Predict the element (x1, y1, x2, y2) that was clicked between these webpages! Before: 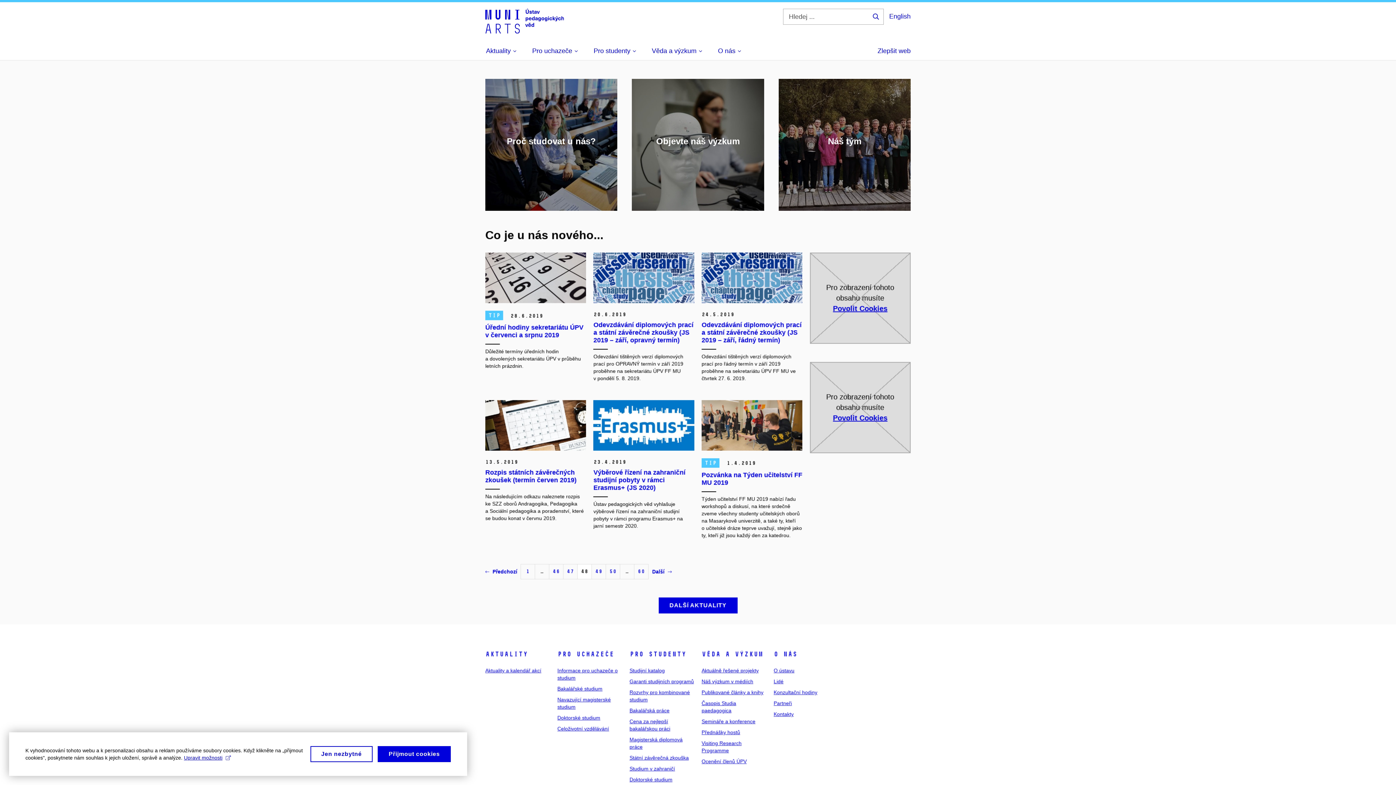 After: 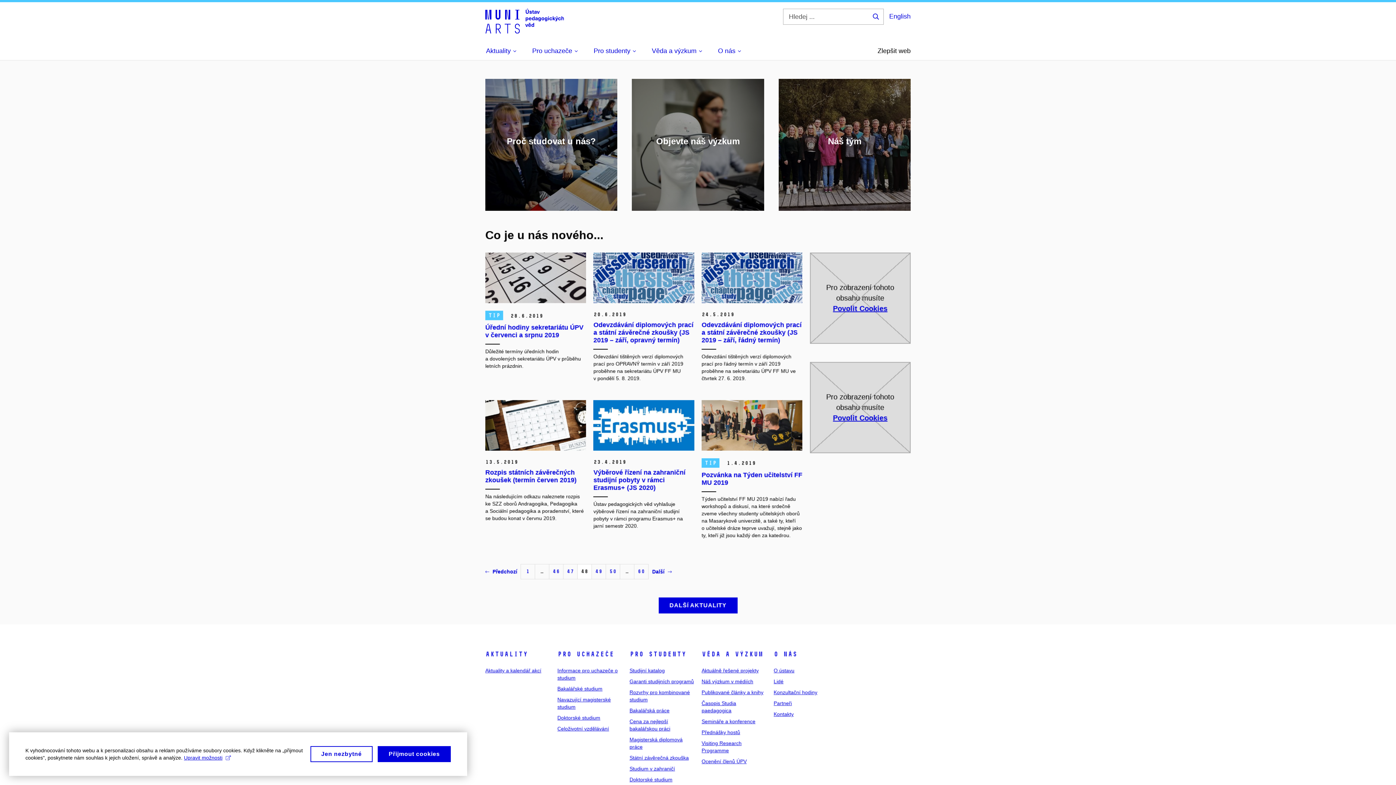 Action: label: Zlepšit web bbox: (877, 42, 910, 60)